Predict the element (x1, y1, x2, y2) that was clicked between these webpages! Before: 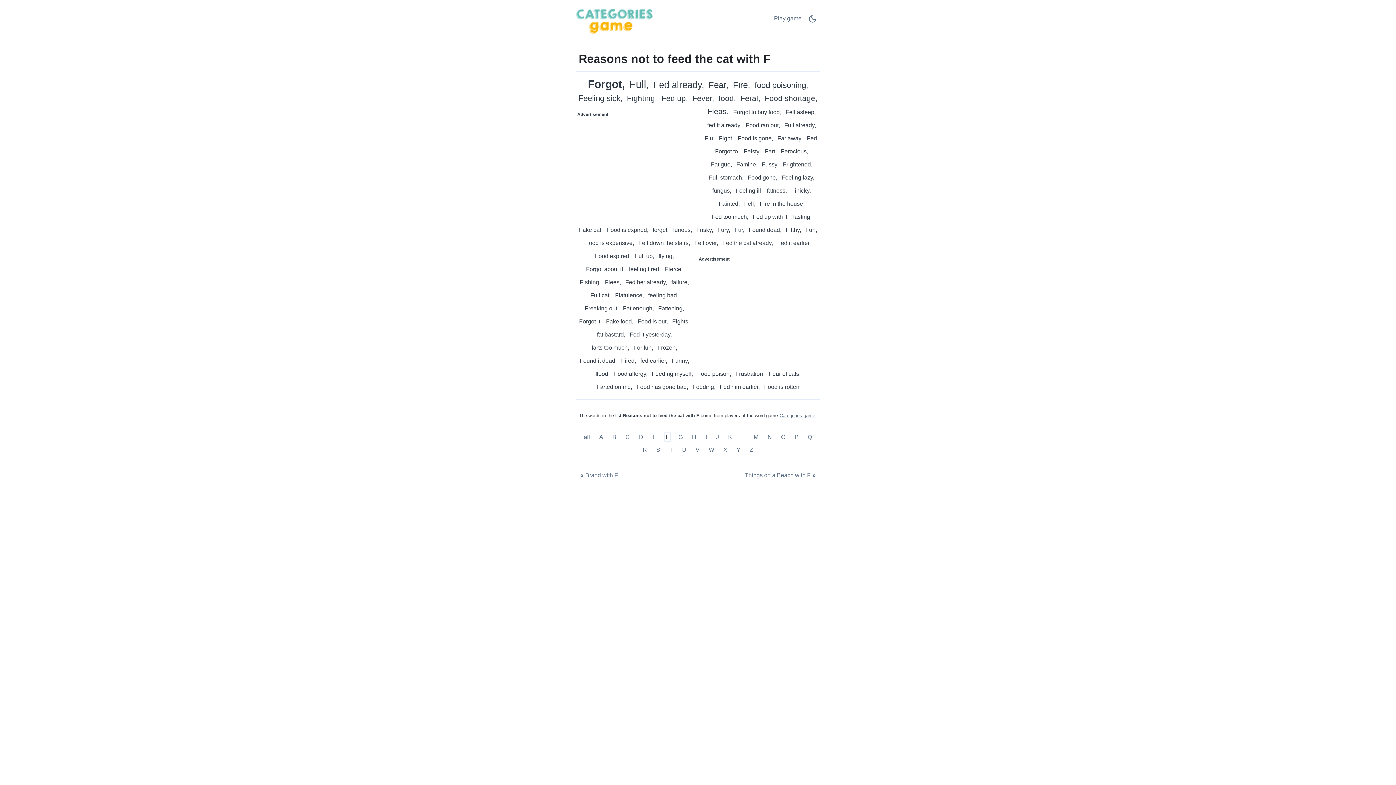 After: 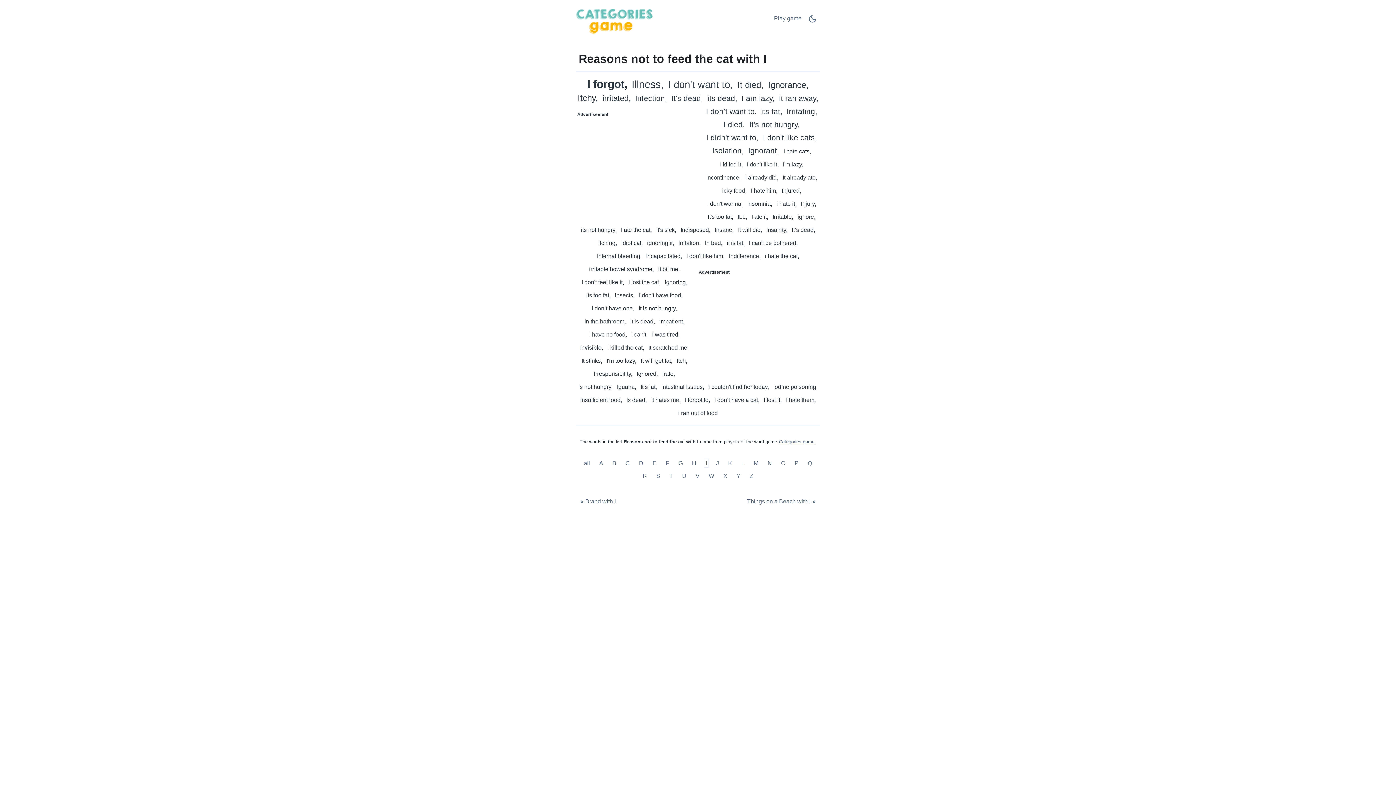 Action: label: Reasons not to feed the cat with I bbox: (704, 432, 708, 441)